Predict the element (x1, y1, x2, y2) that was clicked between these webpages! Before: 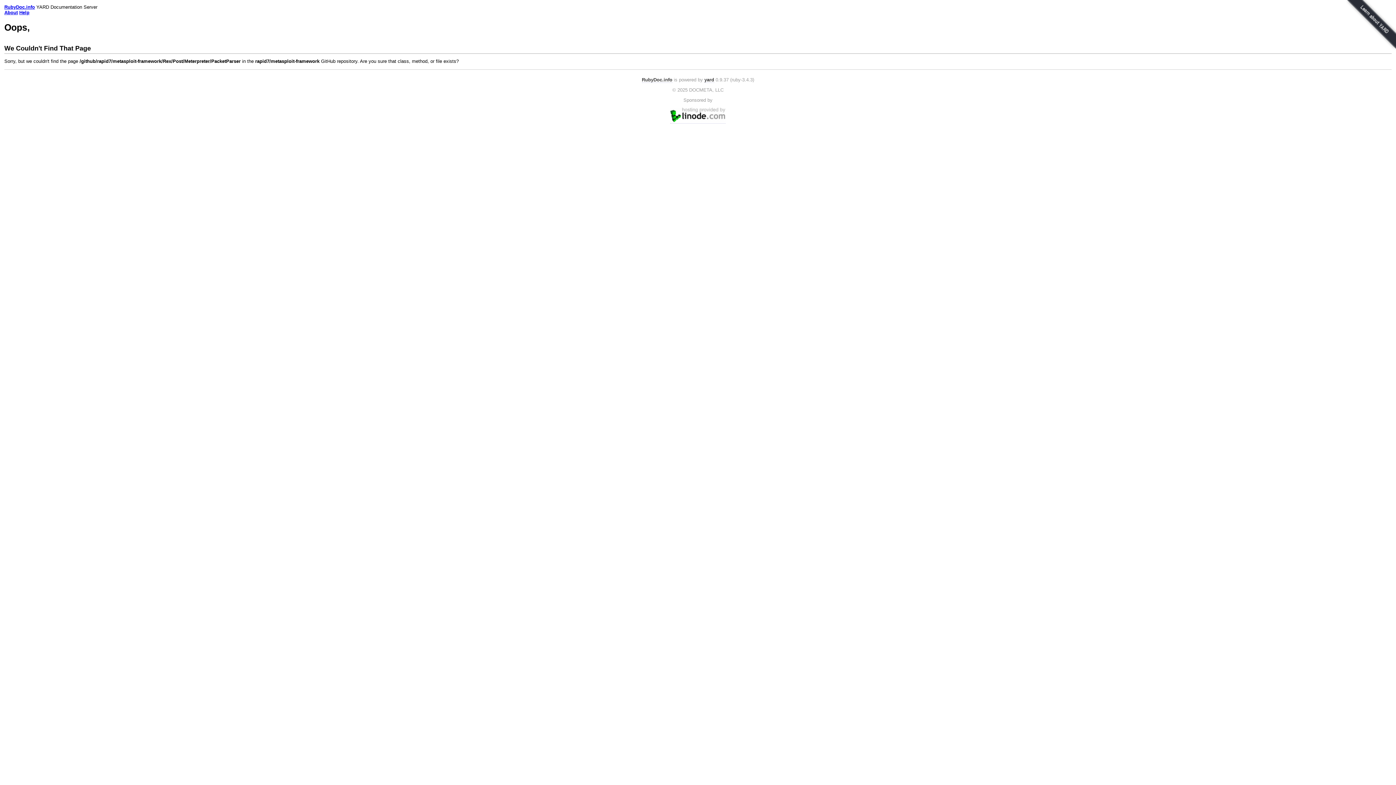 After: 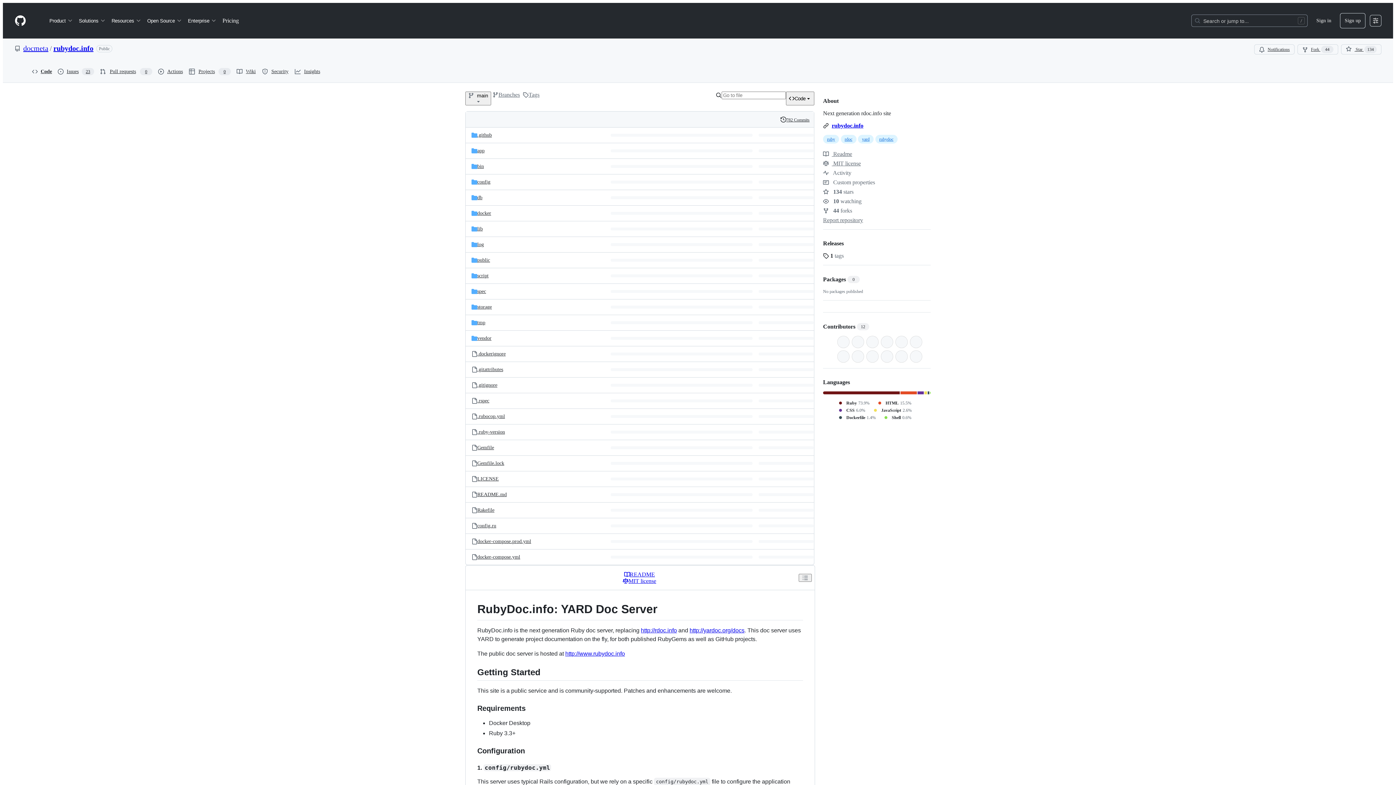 Action: bbox: (642, 77, 672, 82) label: RubyDoc.info